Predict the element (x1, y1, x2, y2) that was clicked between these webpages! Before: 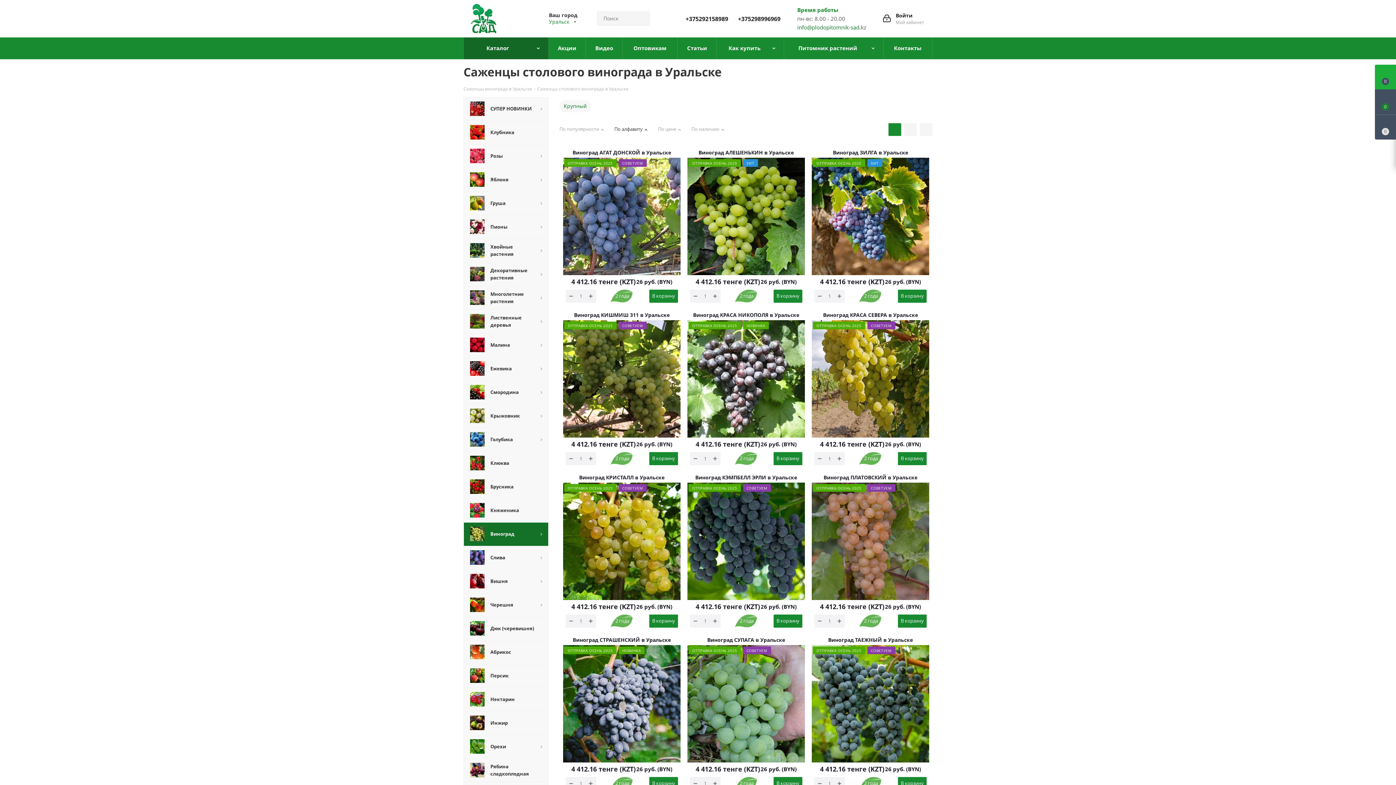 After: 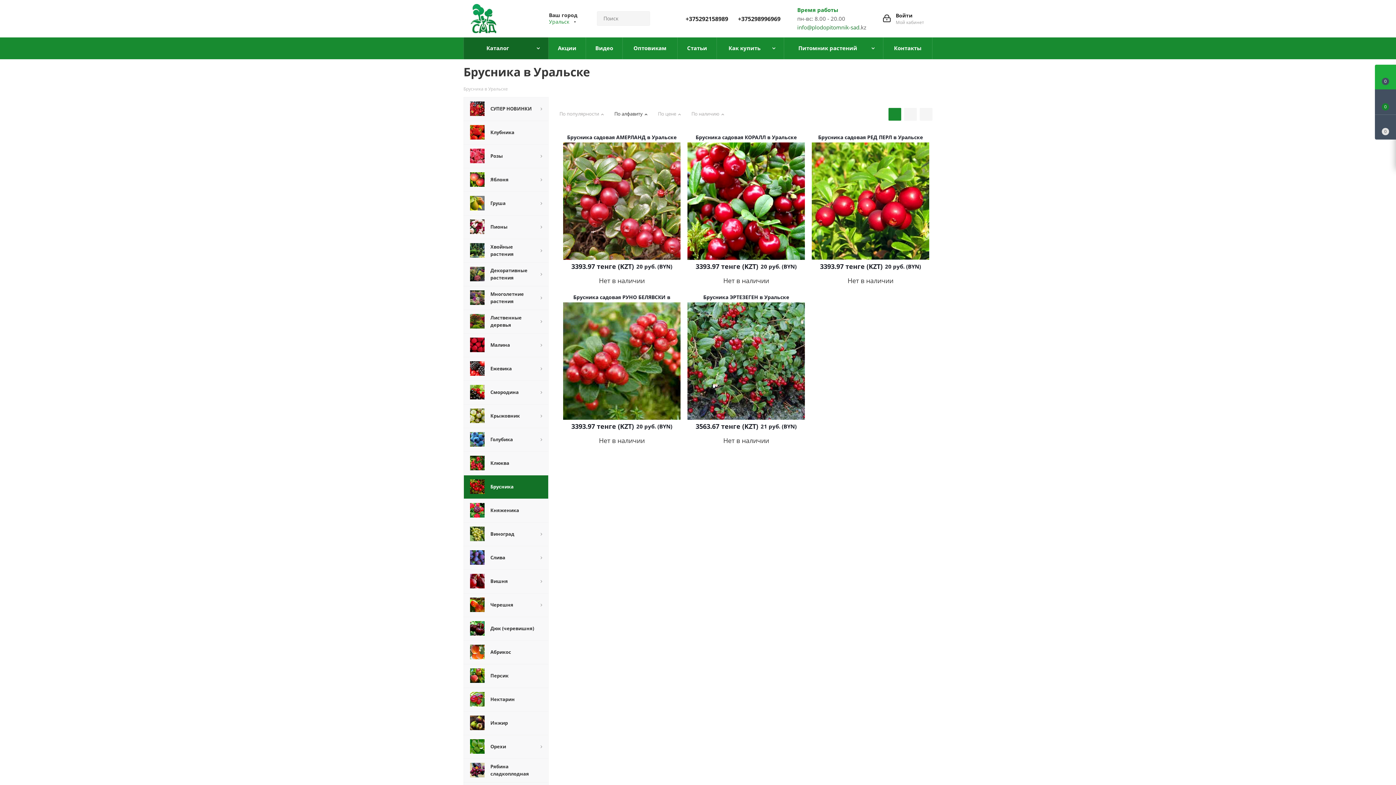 Action: label: 	Брусника bbox: (463, 475, 548, 498)